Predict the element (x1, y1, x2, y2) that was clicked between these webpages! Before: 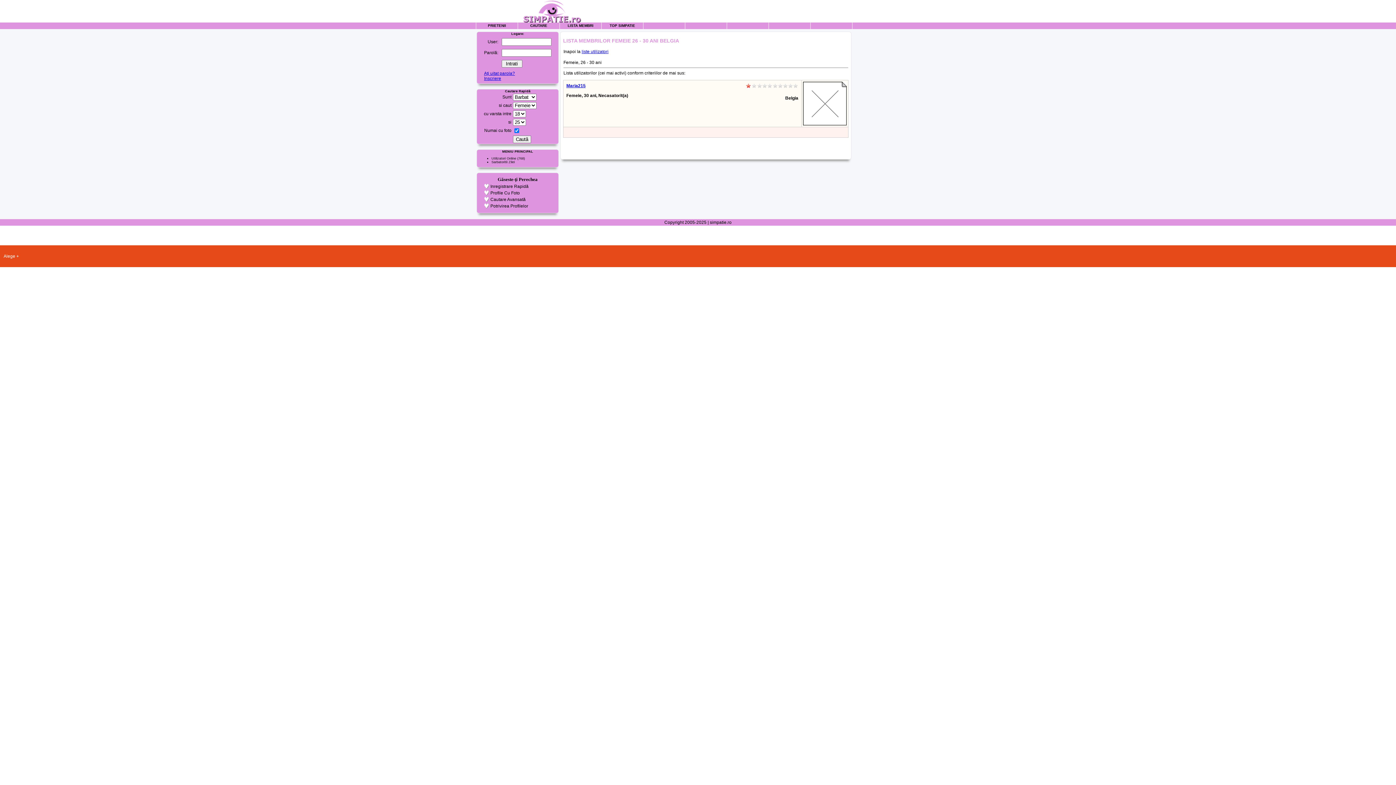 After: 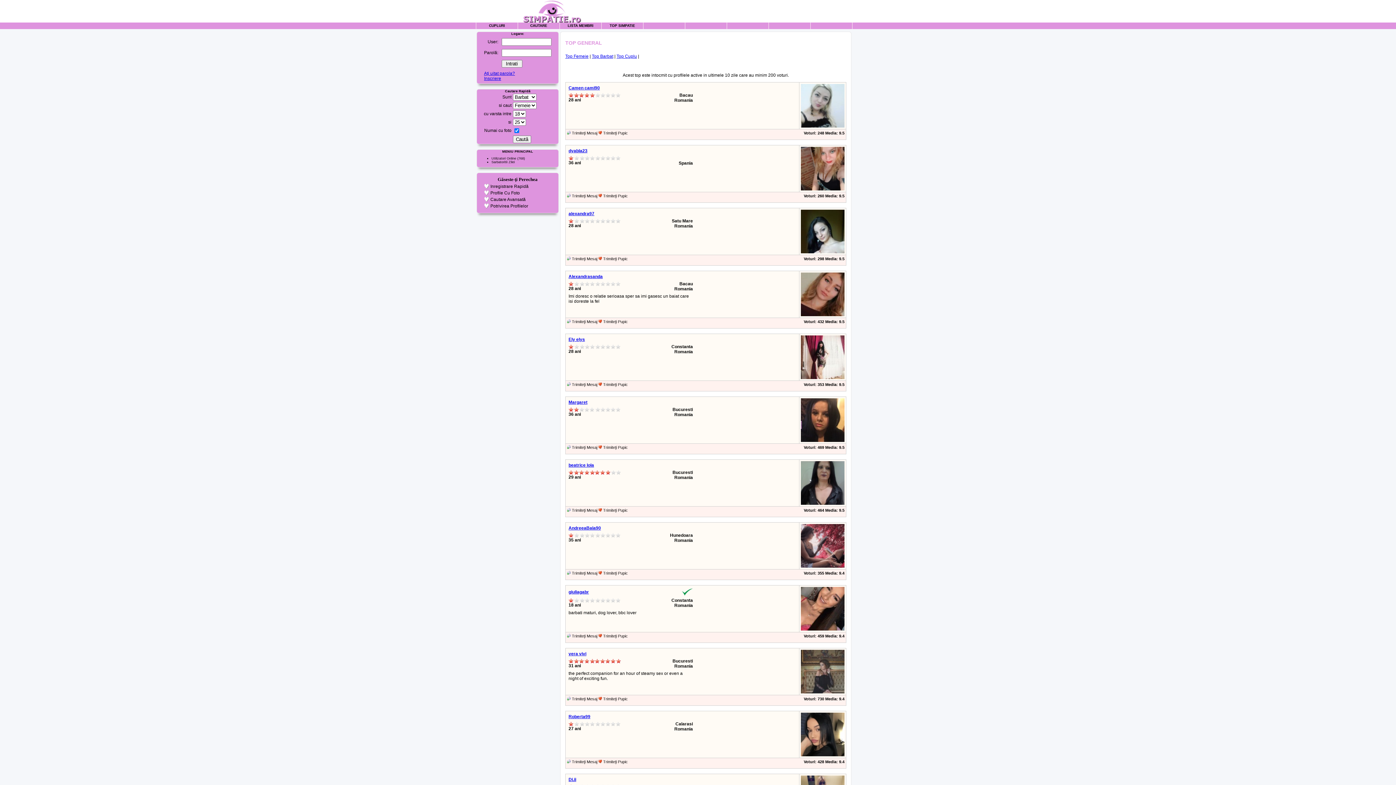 Action: bbox: (609, 23, 635, 27) label: TOP SIMPATIE